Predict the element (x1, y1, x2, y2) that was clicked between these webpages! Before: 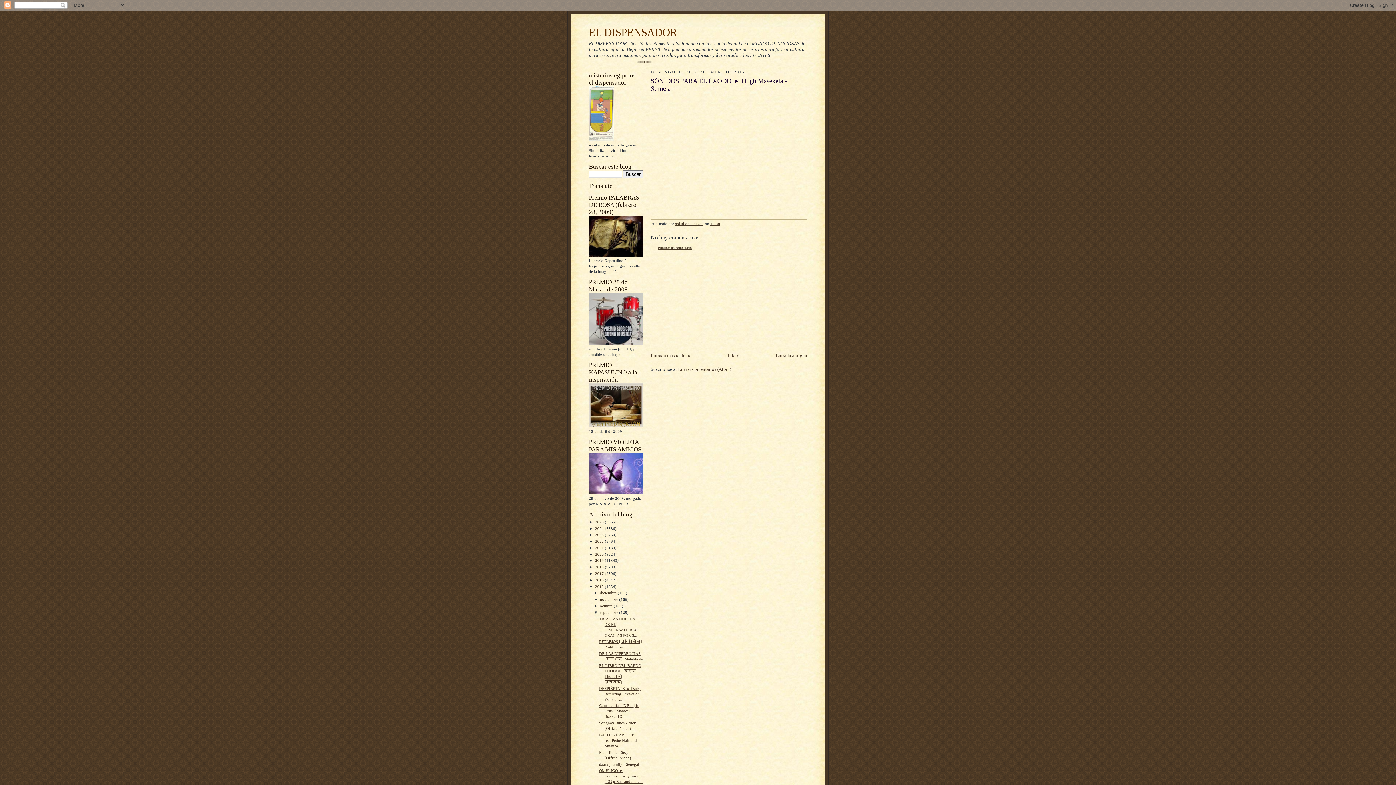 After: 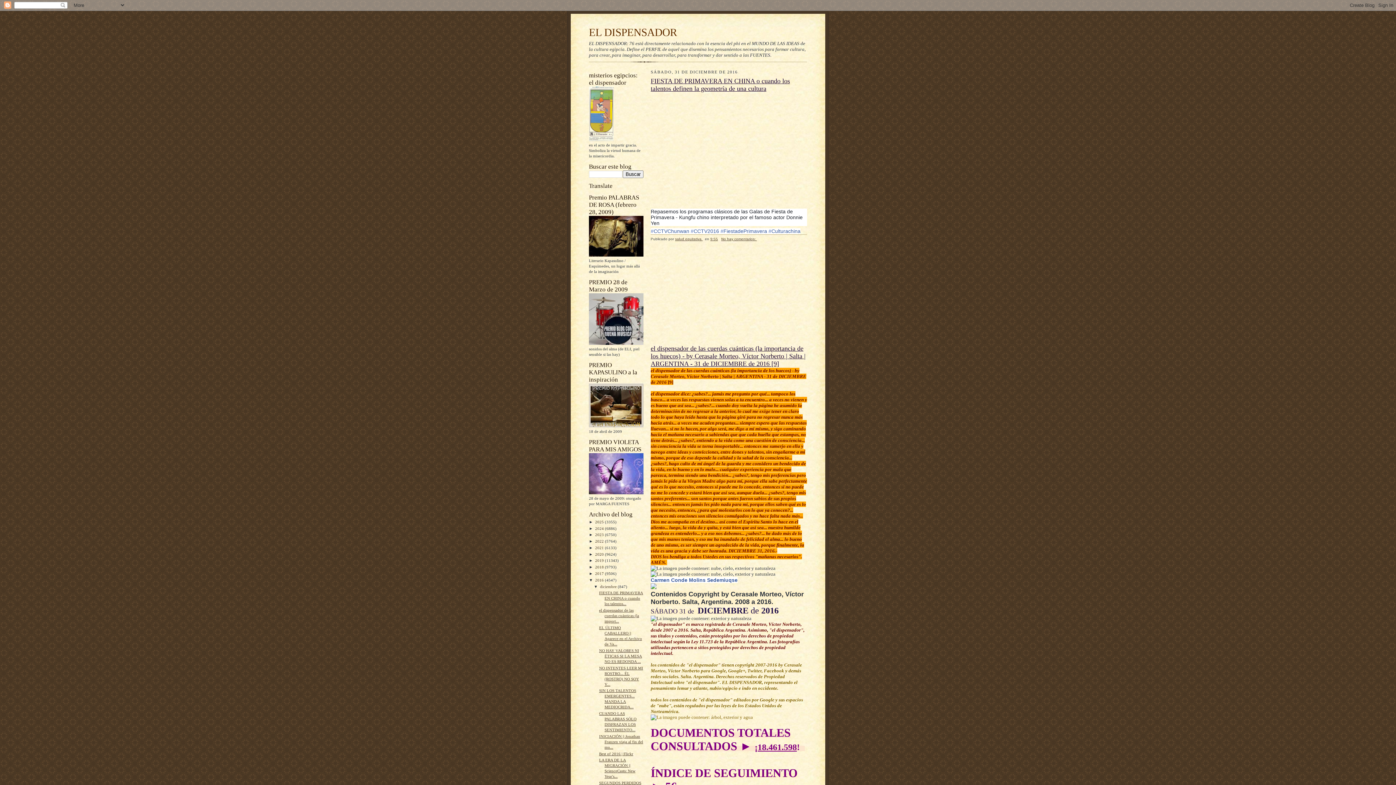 Action: bbox: (595, 578, 605, 582) label: 2016 